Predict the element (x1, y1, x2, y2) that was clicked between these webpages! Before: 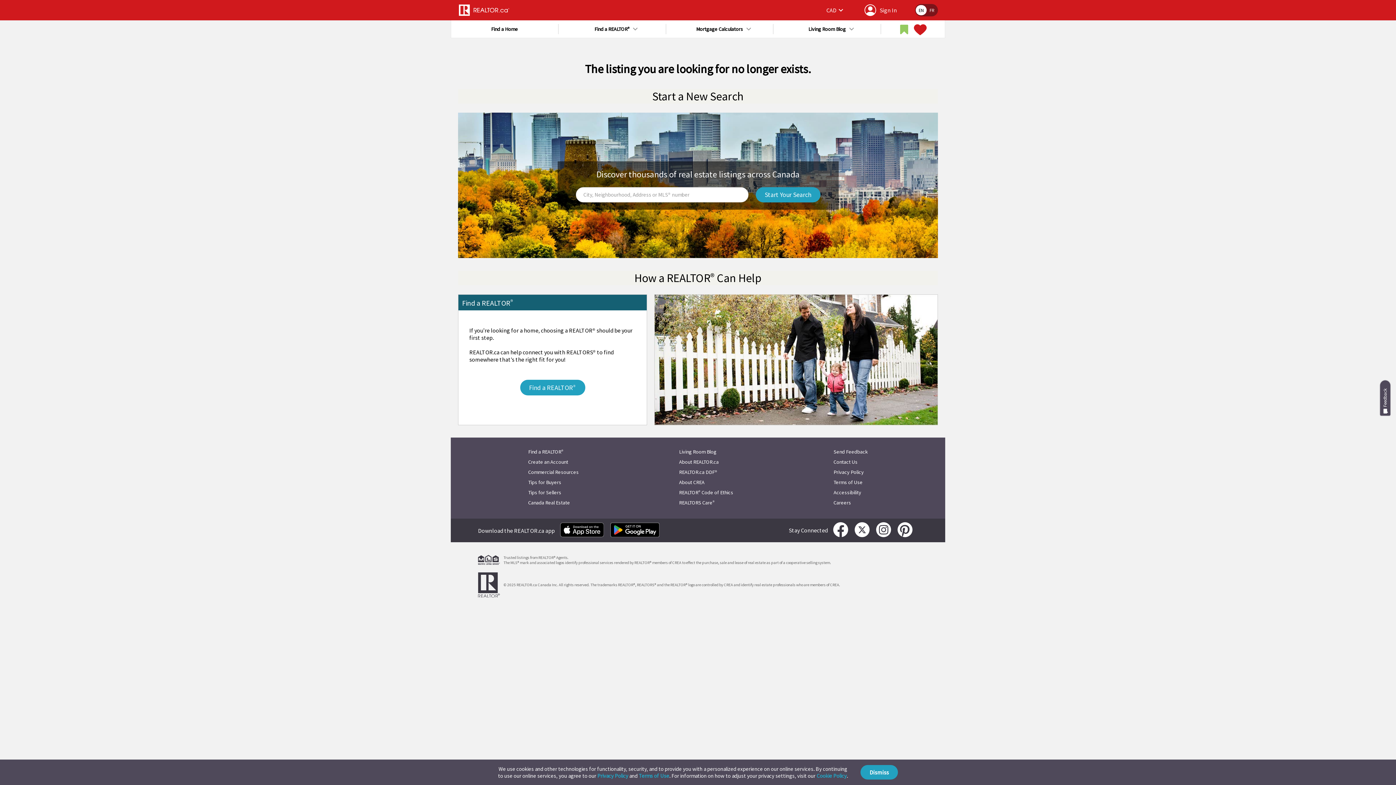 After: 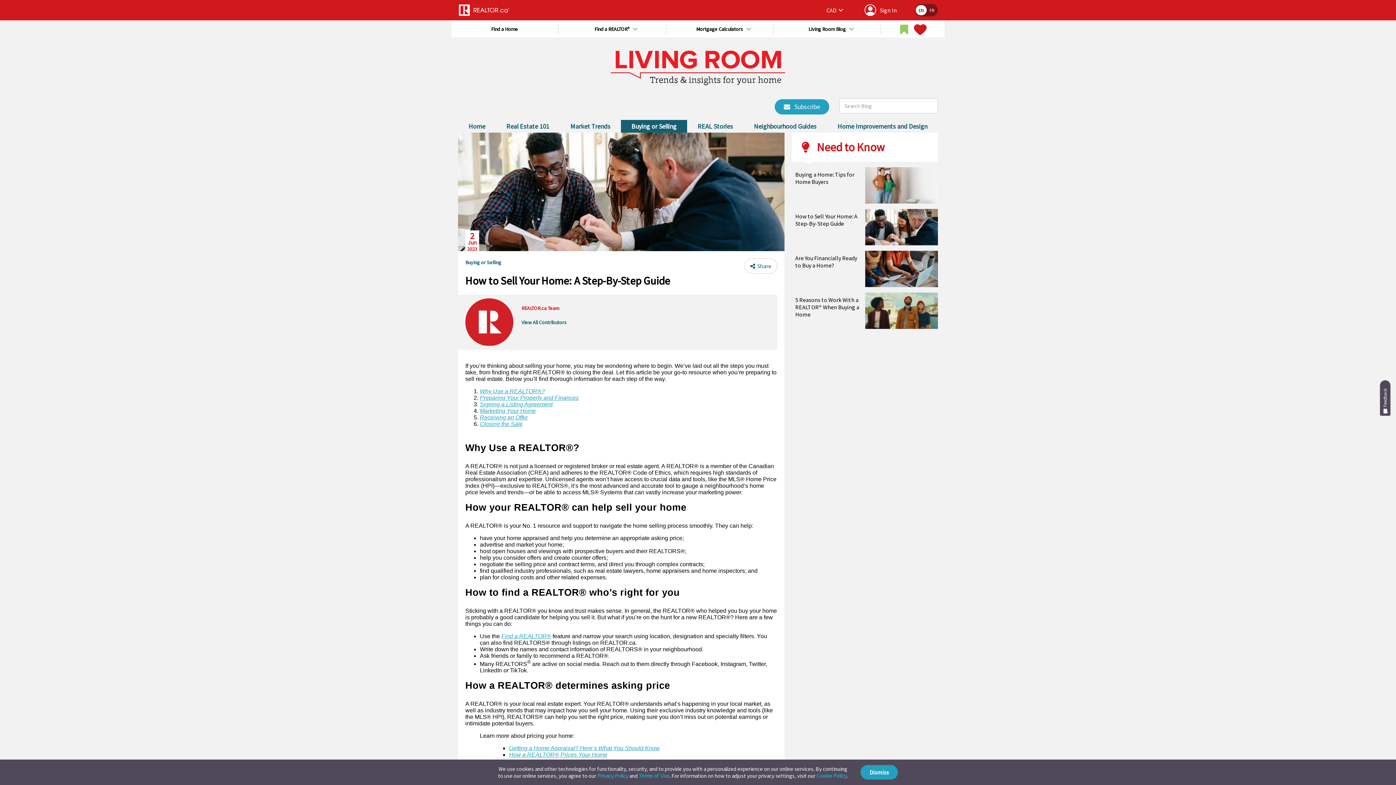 Action: label: Tips for Sellers bbox: (528, 487, 578, 497)